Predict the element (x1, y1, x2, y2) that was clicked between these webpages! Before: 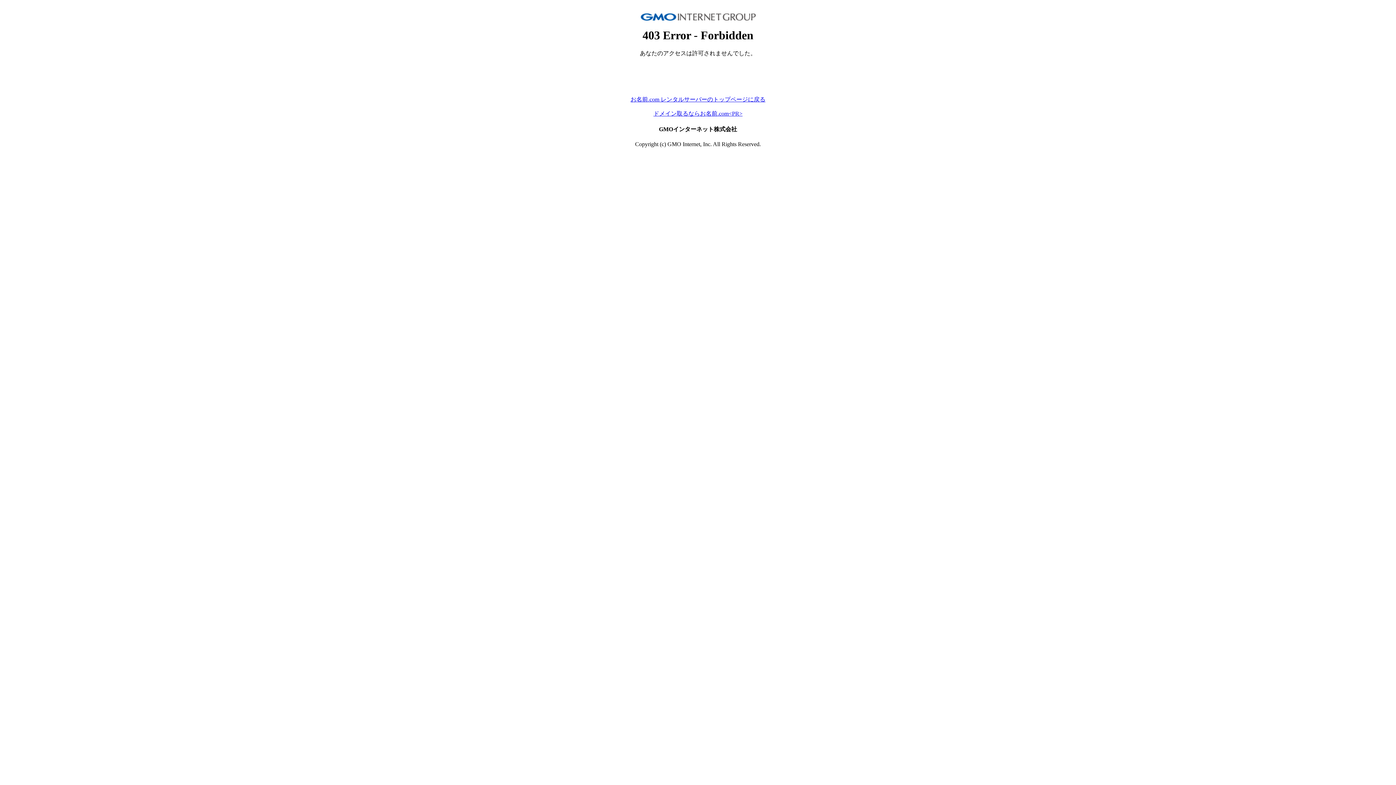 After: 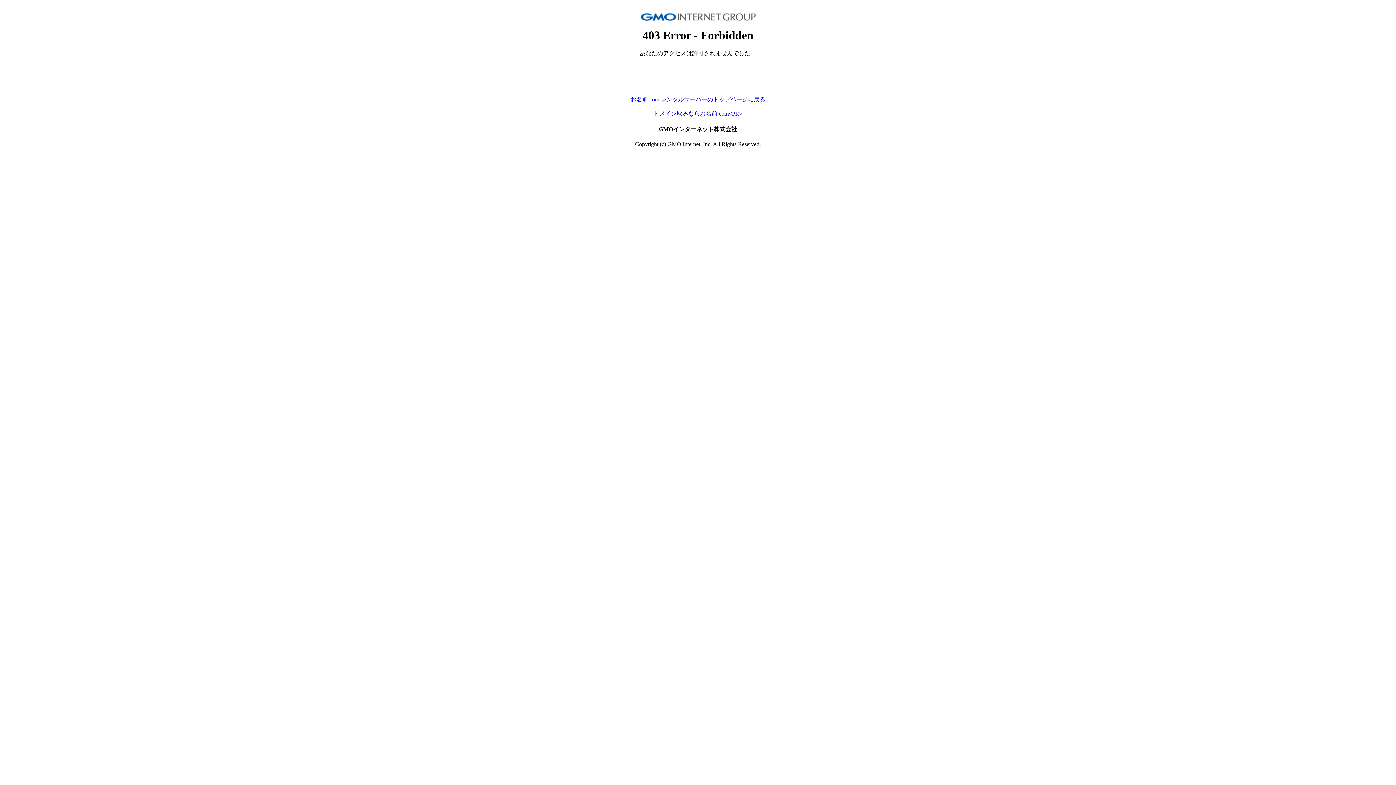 Action: bbox: (653, 110, 742, 116) label: ドメイン取るならお名前.com<PR>